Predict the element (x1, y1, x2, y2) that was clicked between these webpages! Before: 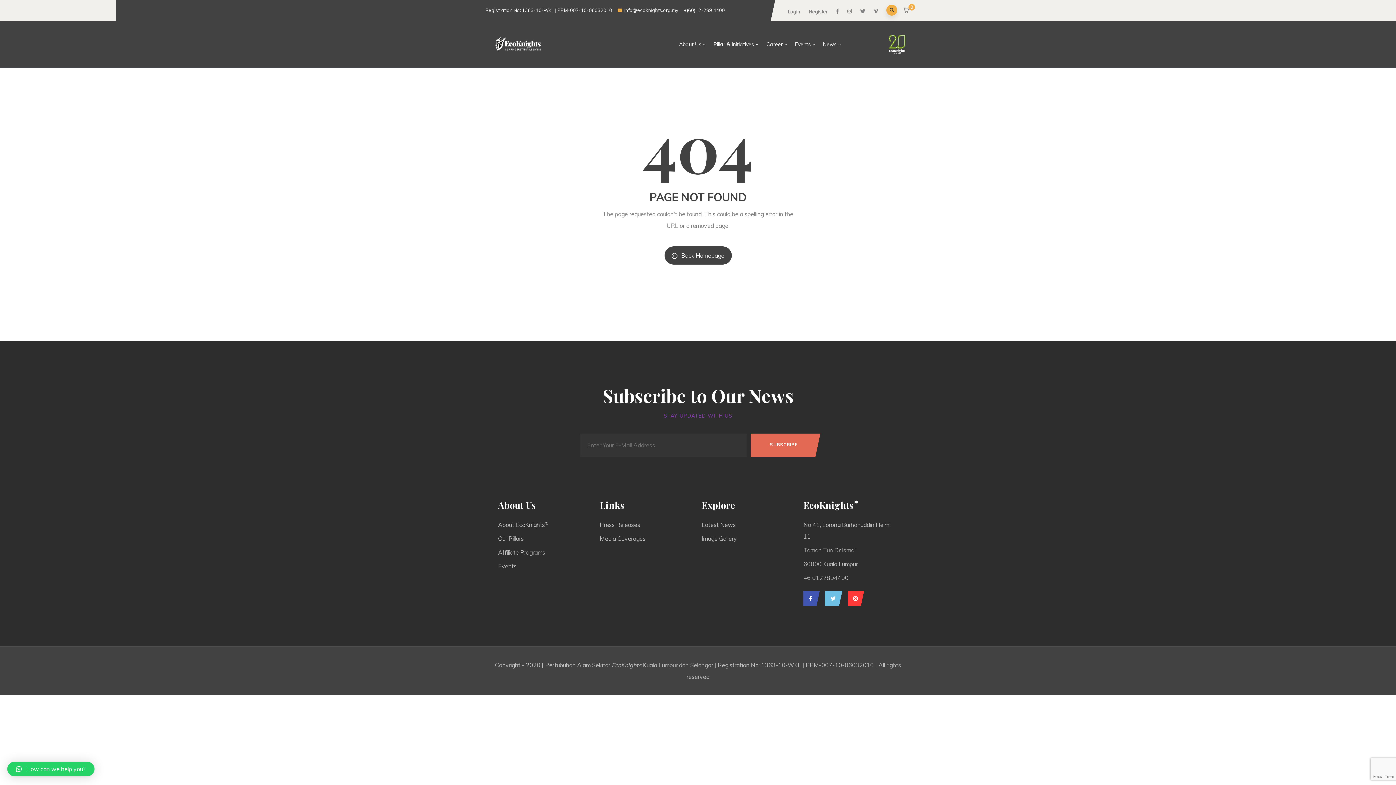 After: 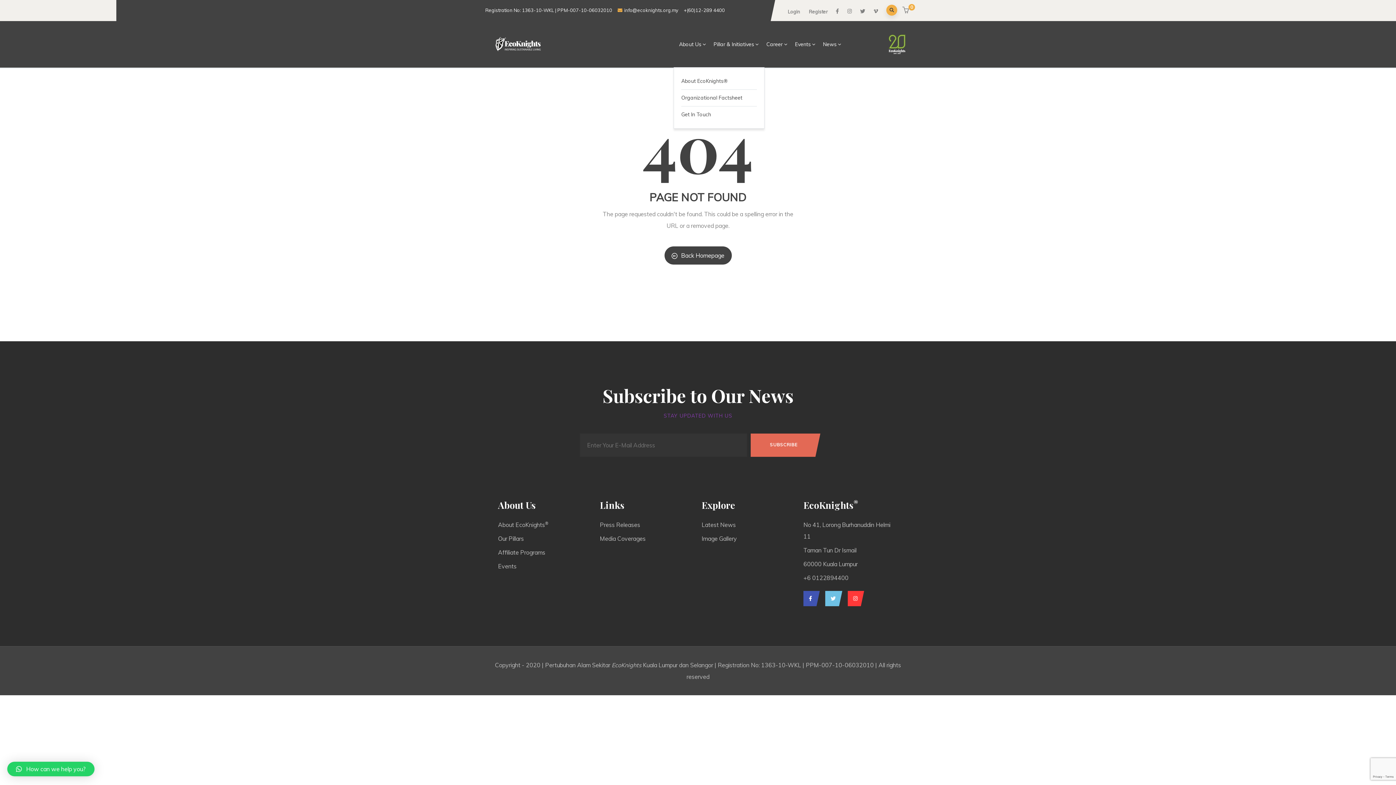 Action: label: About Us bbox: (673, 35, 708, 53)